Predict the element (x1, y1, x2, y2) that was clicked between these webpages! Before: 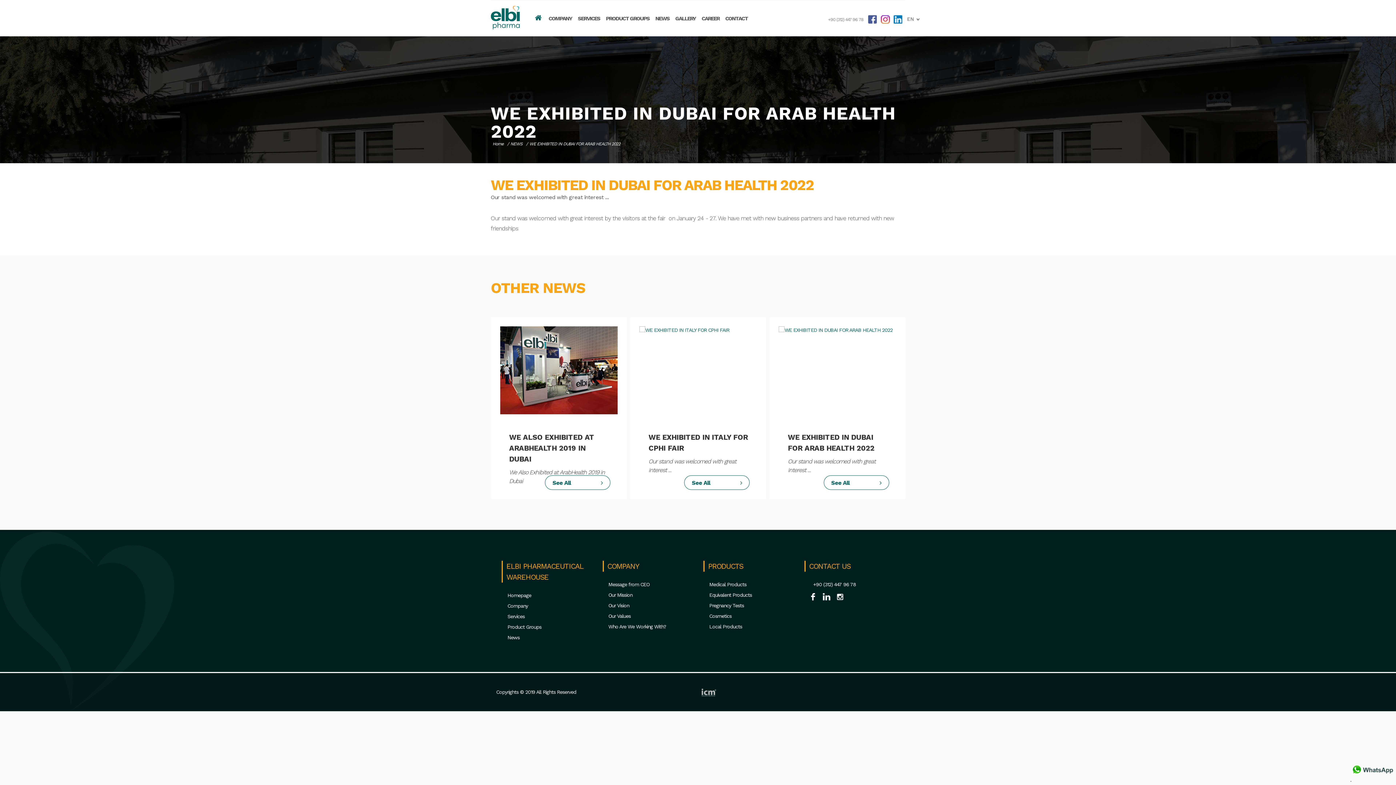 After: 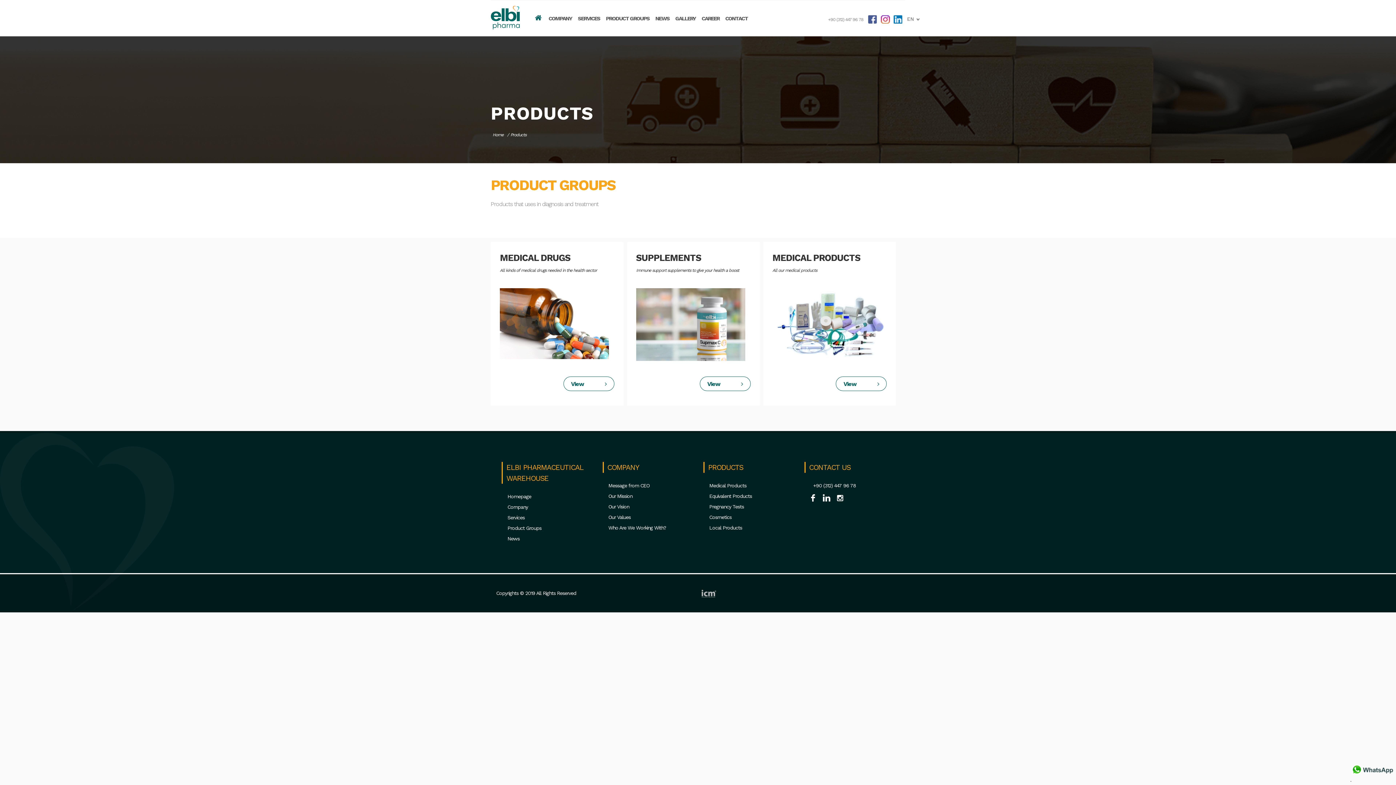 Action: label: Product Groups bbox: (503, 623, 542, 631)